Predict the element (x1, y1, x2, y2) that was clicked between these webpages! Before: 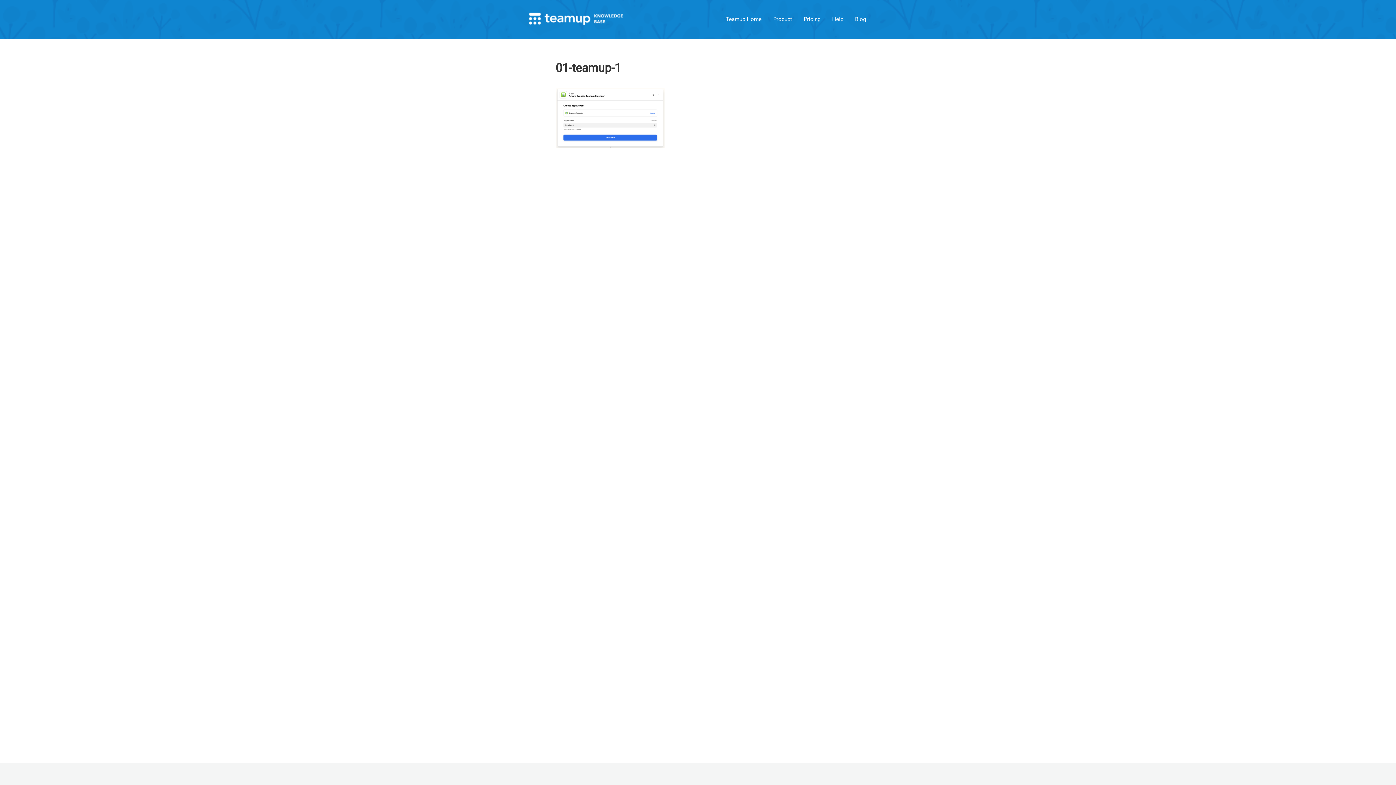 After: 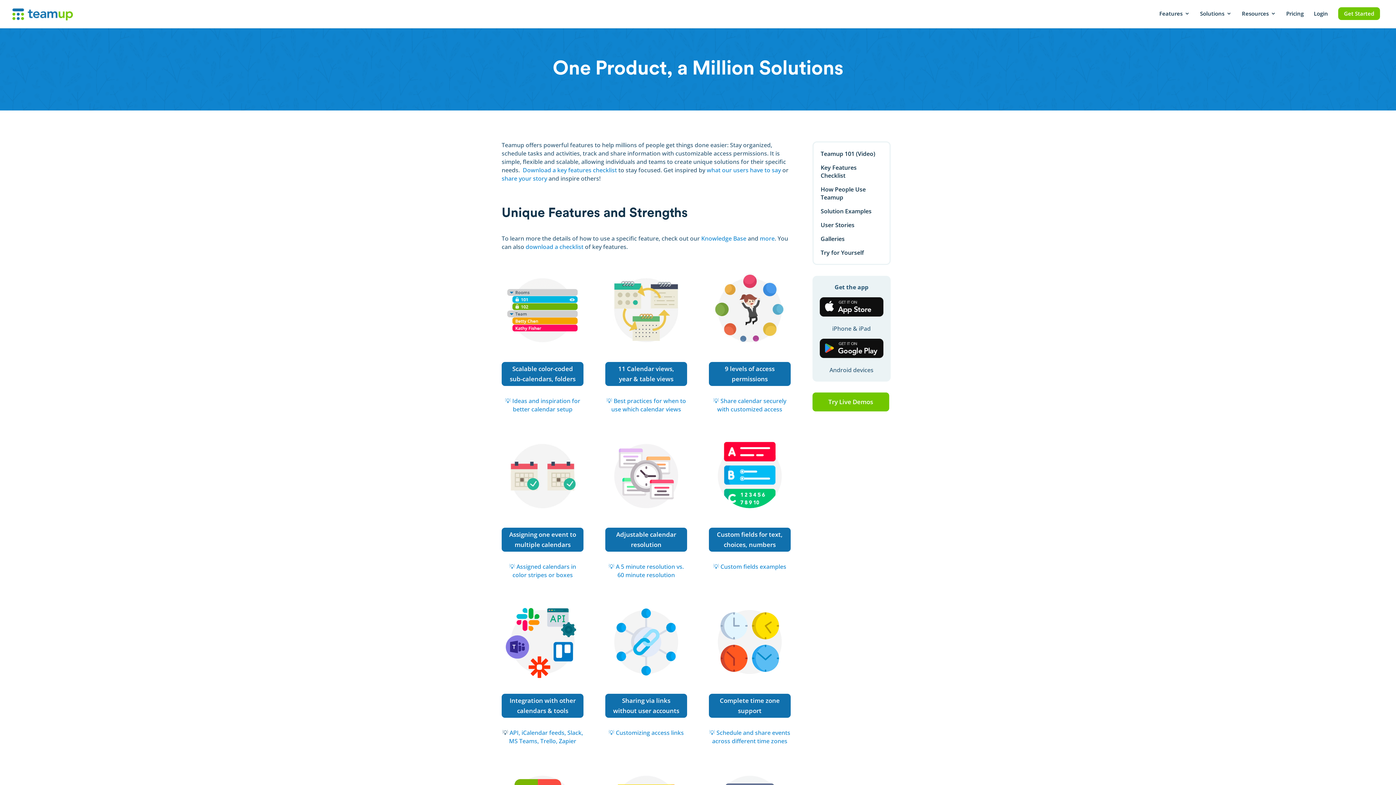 Action: label: Product bbox: (770, 13, 795, 25)